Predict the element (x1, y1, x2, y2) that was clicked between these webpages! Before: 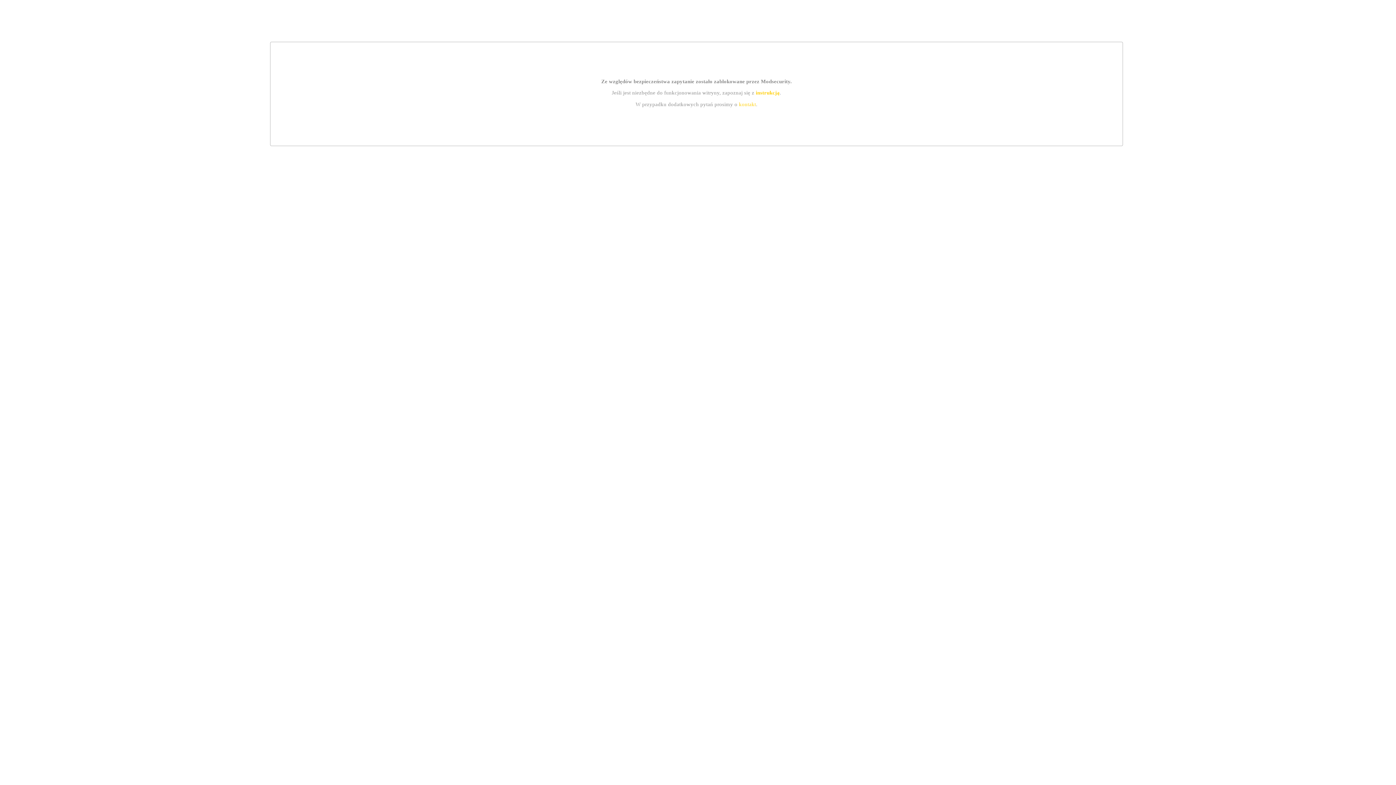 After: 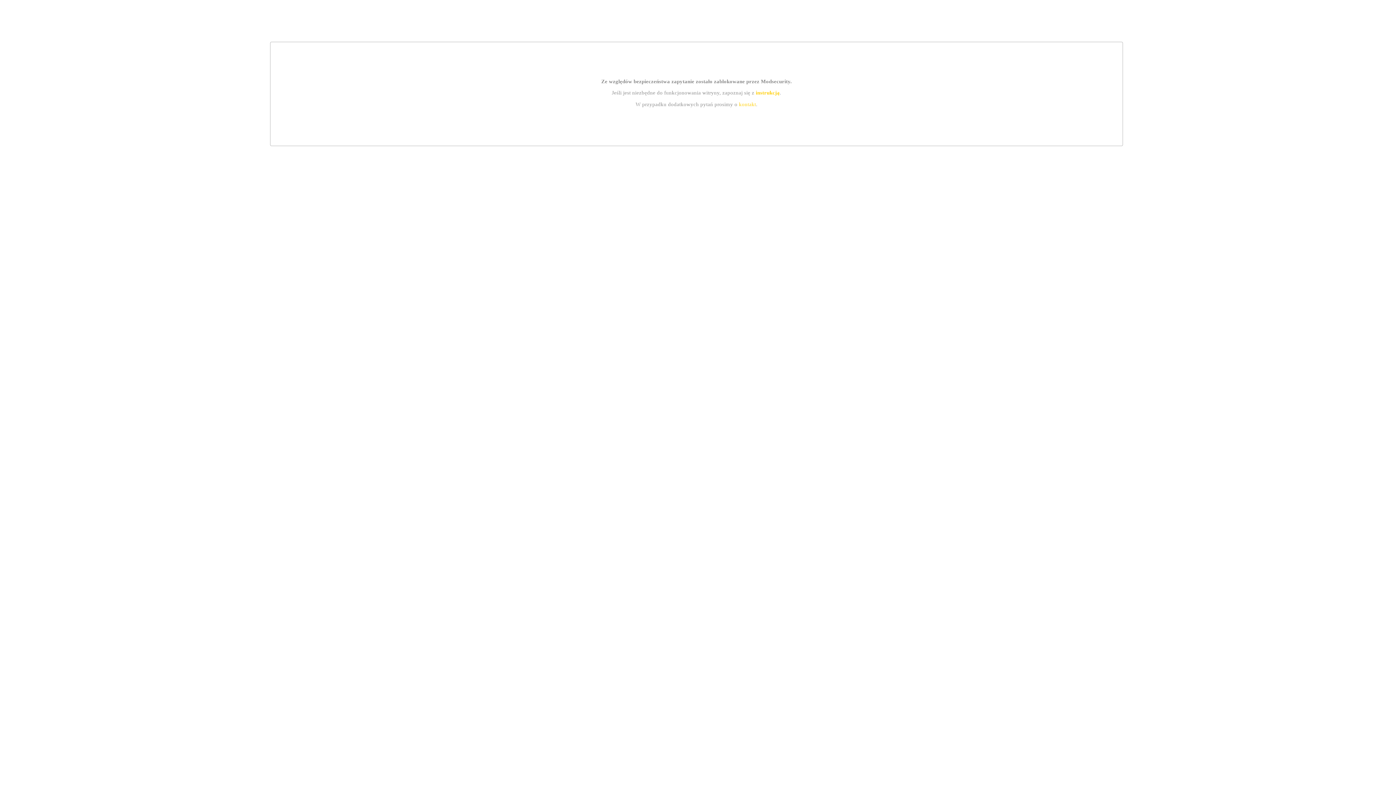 Action: bbox: (755, 89, 779, 95) label: instrukcją